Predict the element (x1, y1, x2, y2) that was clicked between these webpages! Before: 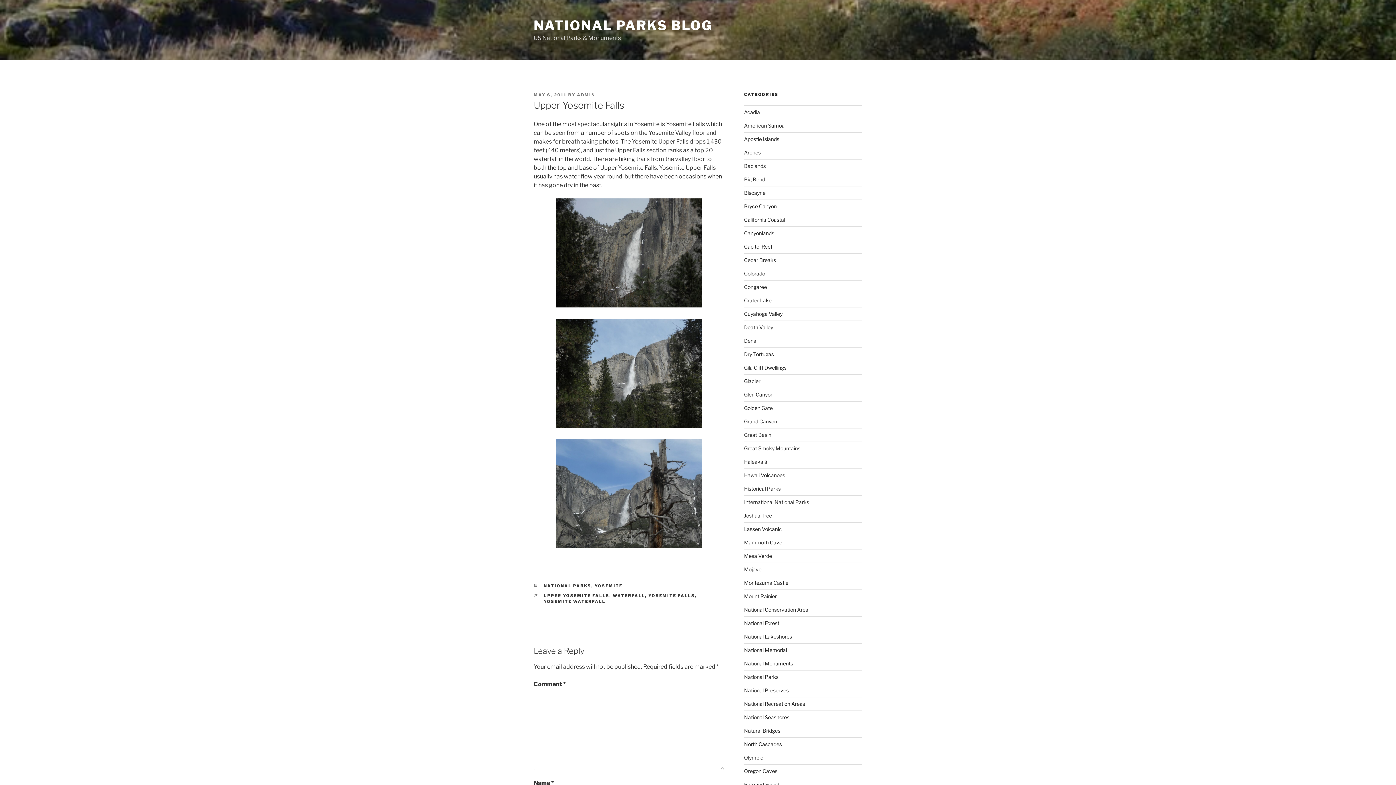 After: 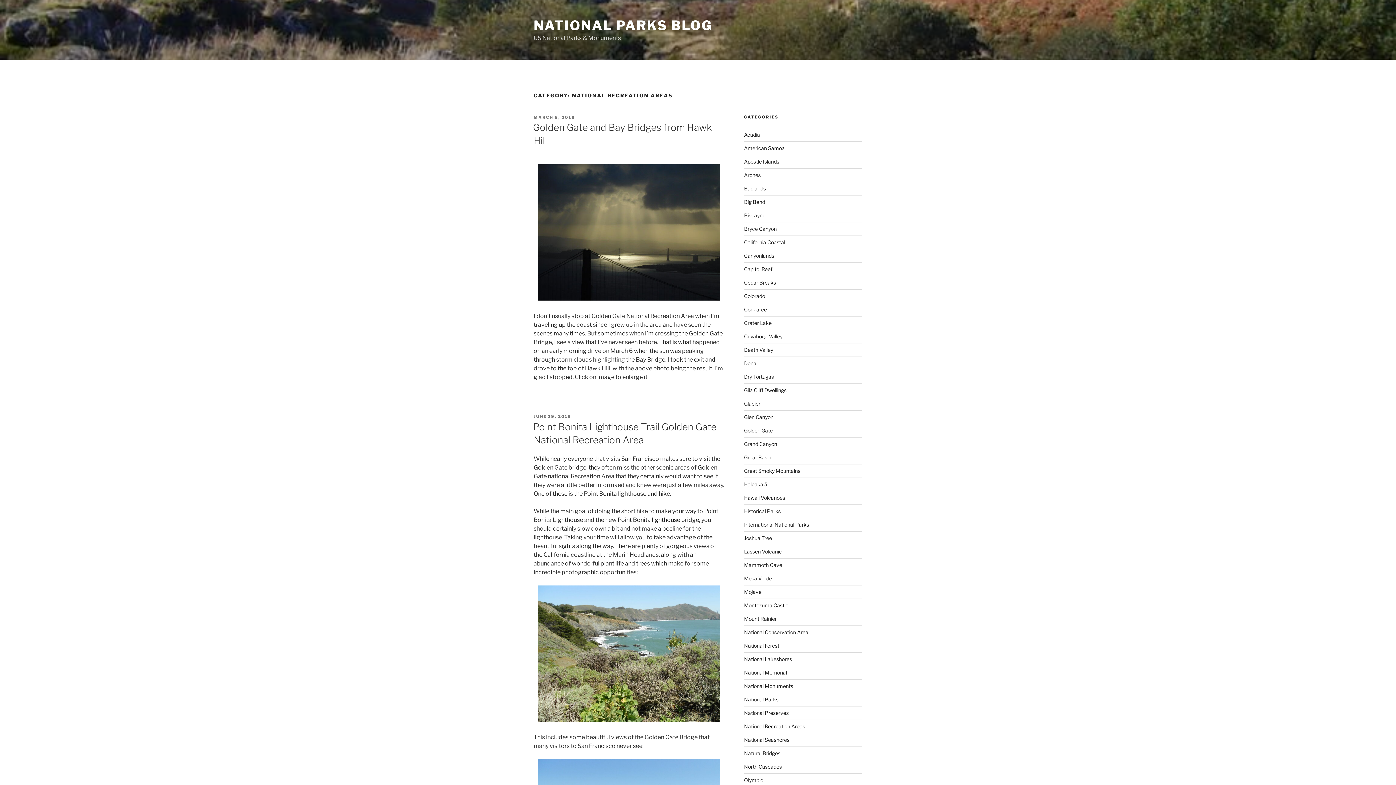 Action: label: National Recreation Areas bbox: (744, 701, 805, 707)